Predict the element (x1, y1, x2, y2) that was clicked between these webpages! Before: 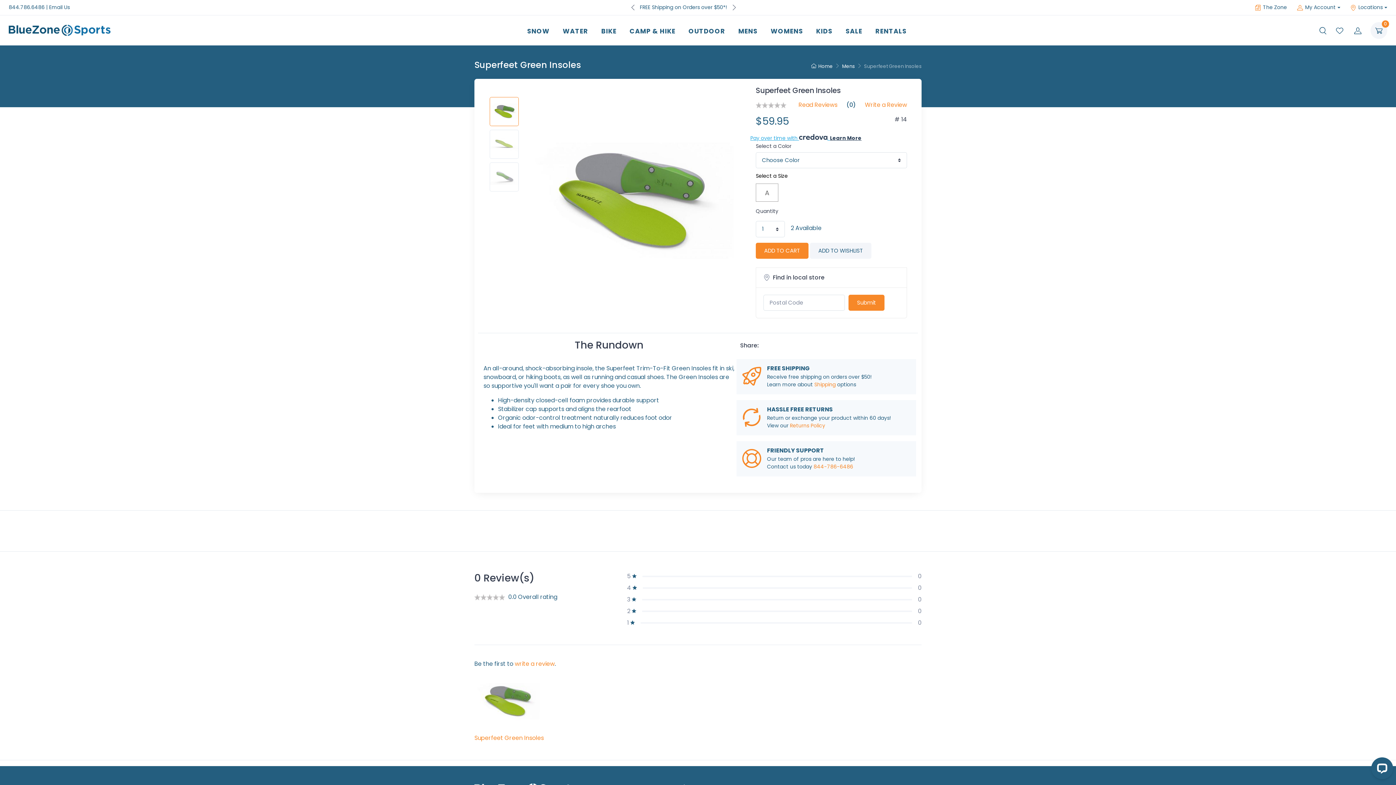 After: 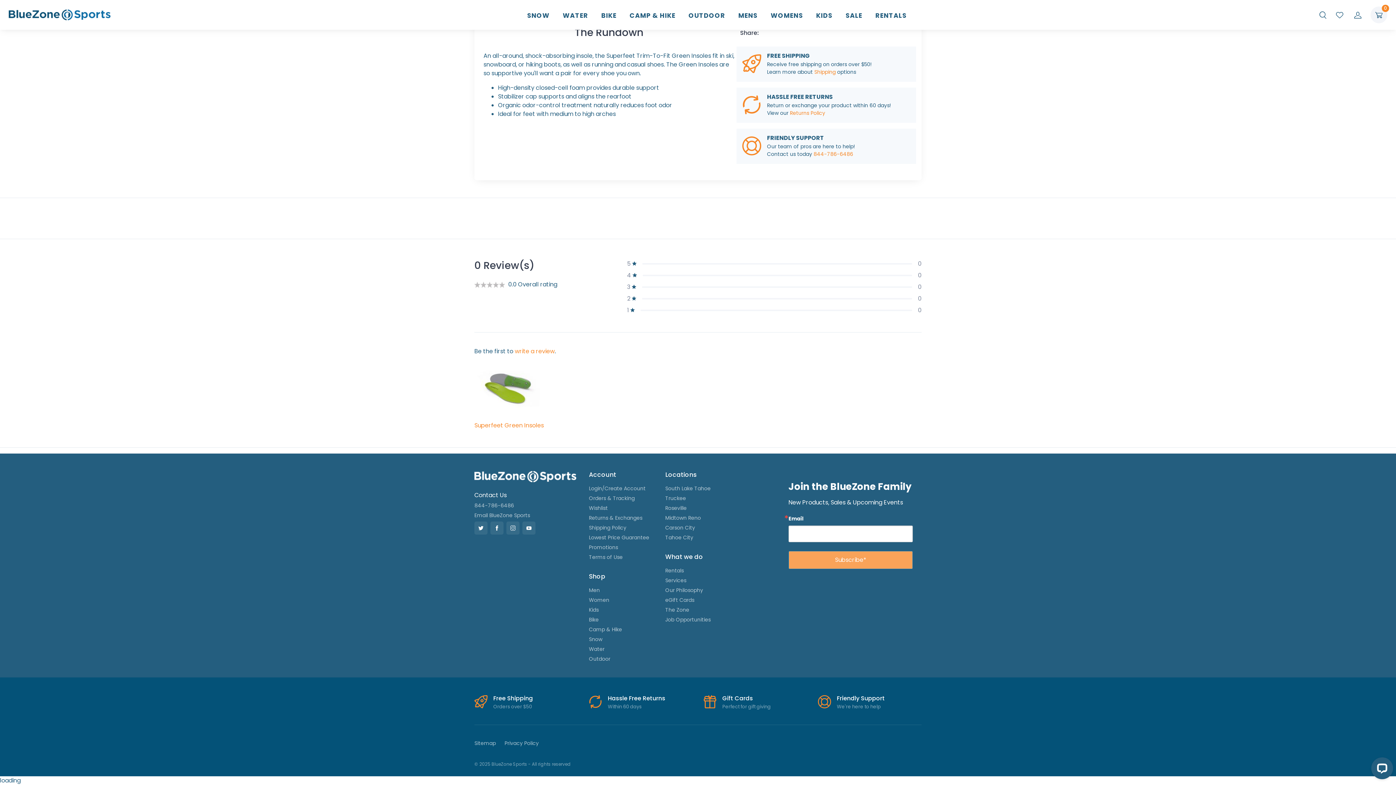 Action: label: Read Reviews bbox: (798, 100, 837, 109)